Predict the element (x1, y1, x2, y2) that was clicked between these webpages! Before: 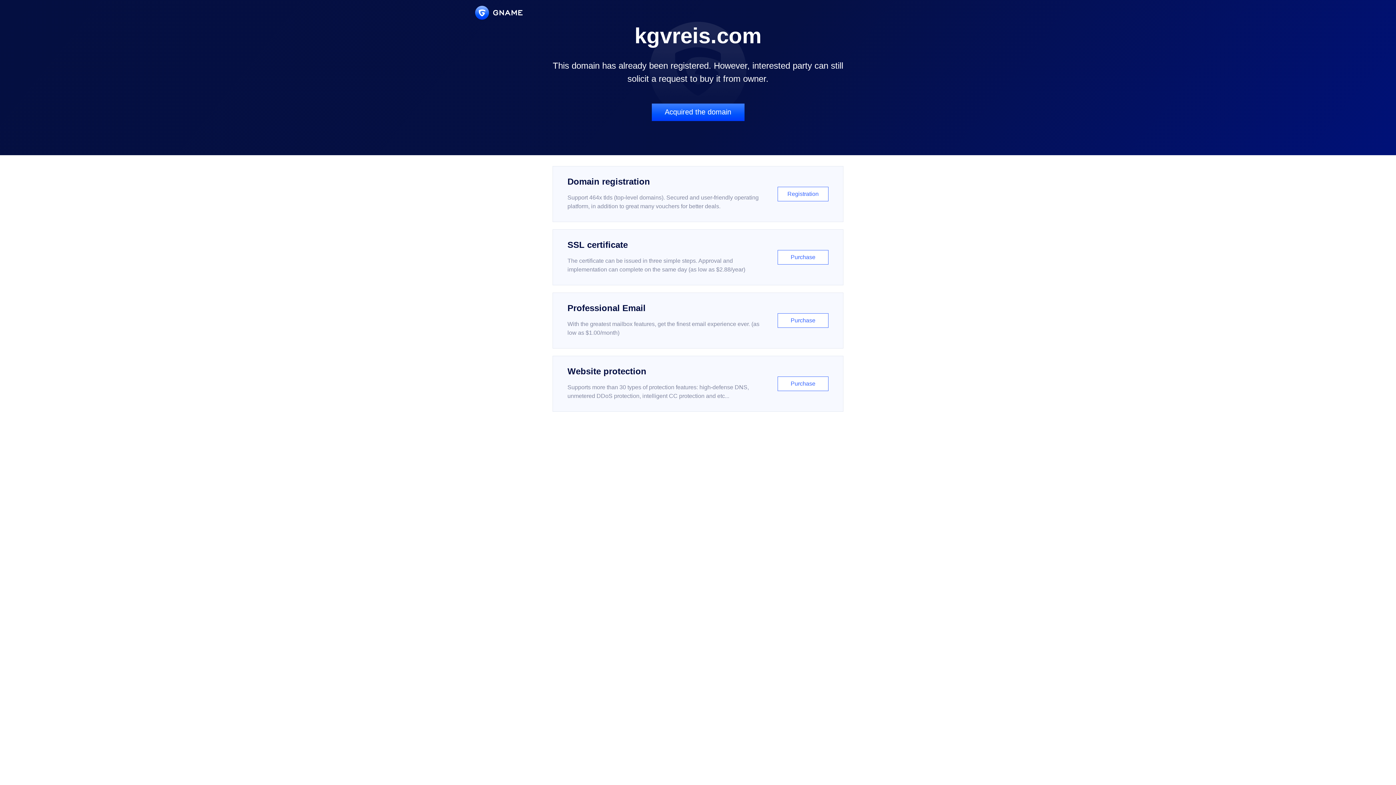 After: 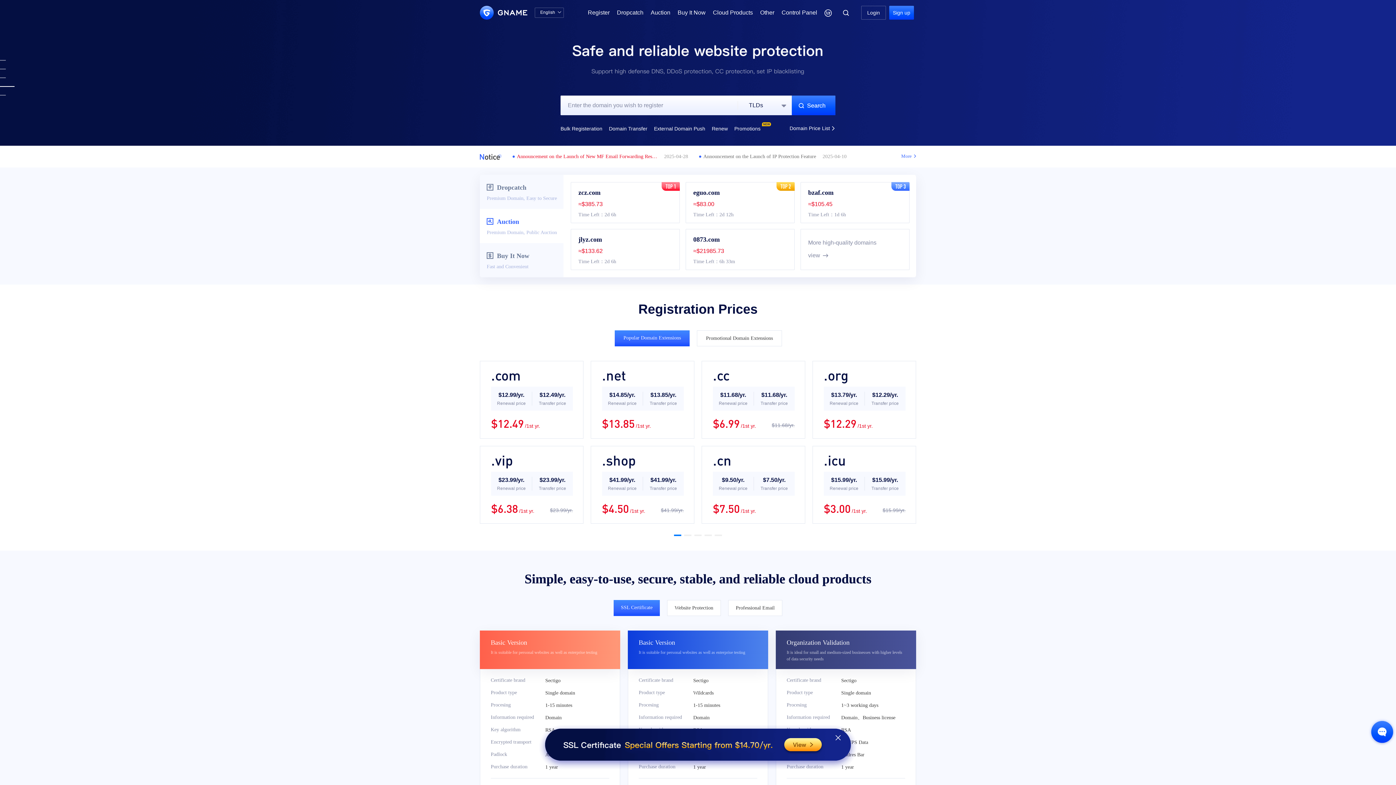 Action: bbox: (475, 5, 522, 19)